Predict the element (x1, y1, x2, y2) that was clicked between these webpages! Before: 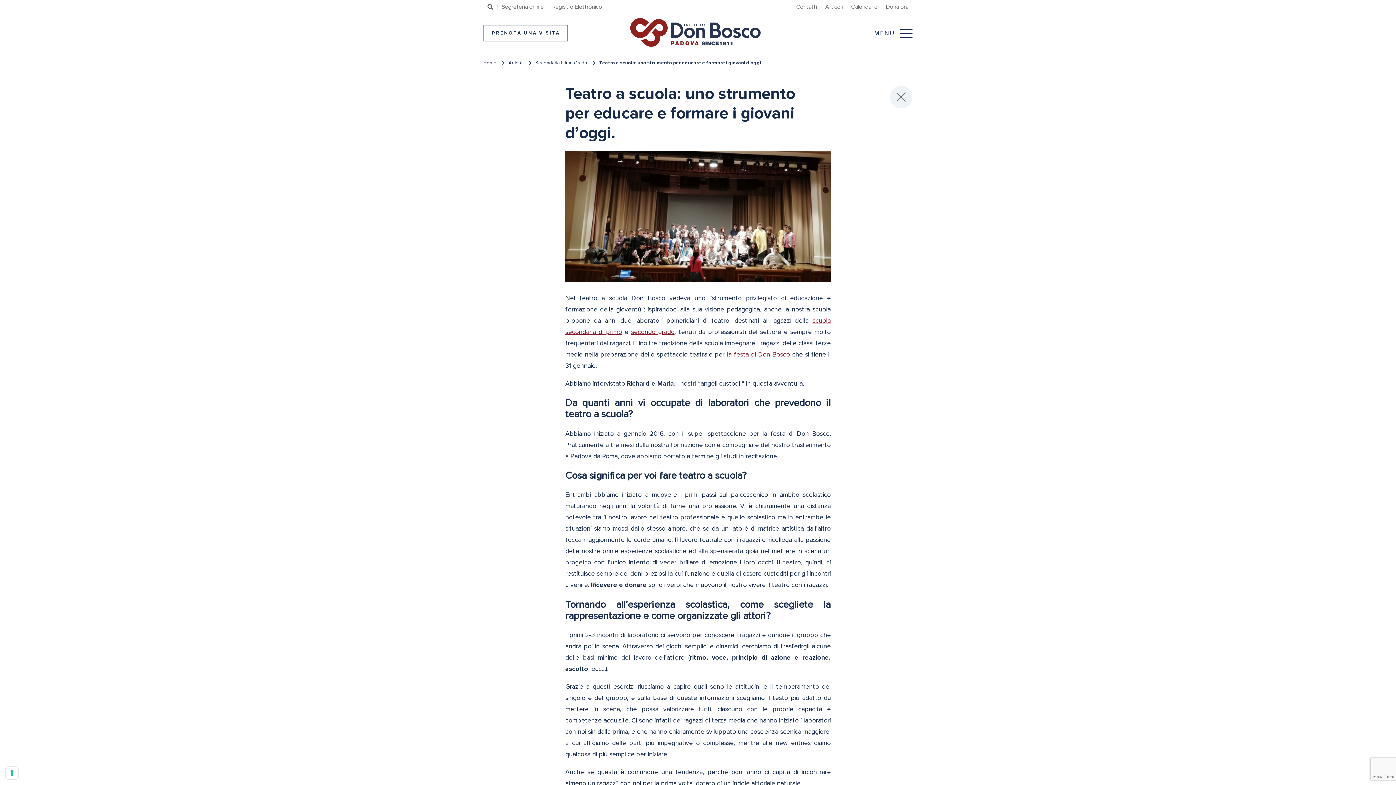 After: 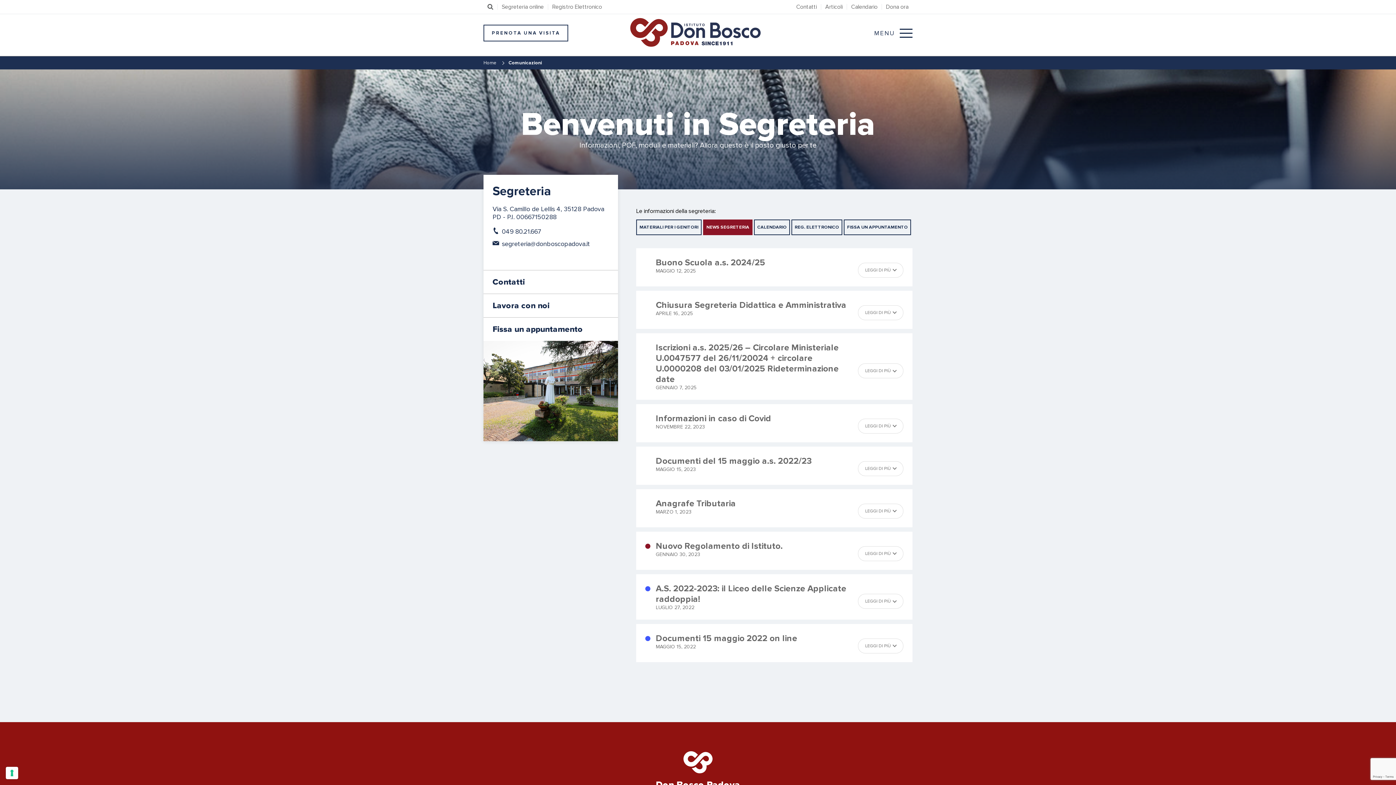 Action: label: Segreteria online bbox: (497, 0, 548, 13)